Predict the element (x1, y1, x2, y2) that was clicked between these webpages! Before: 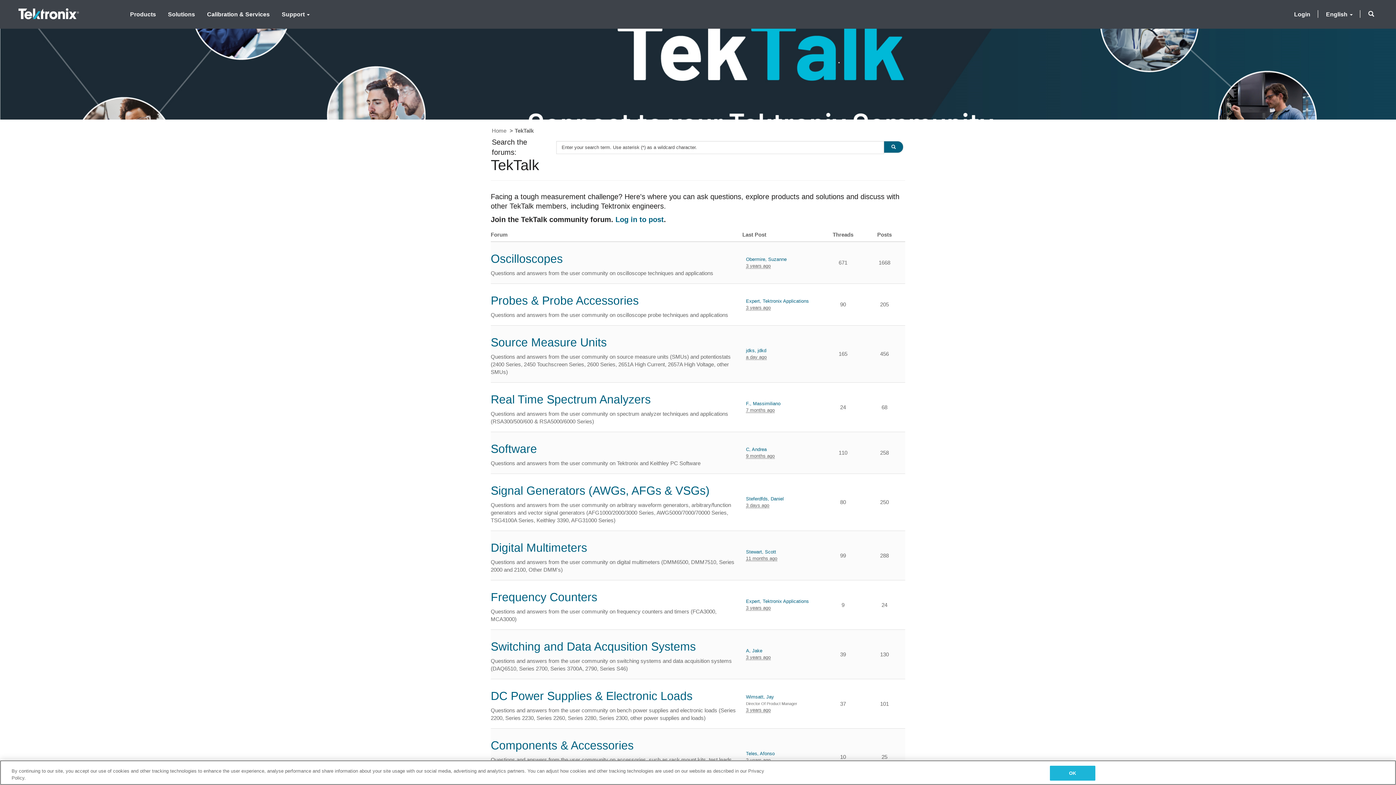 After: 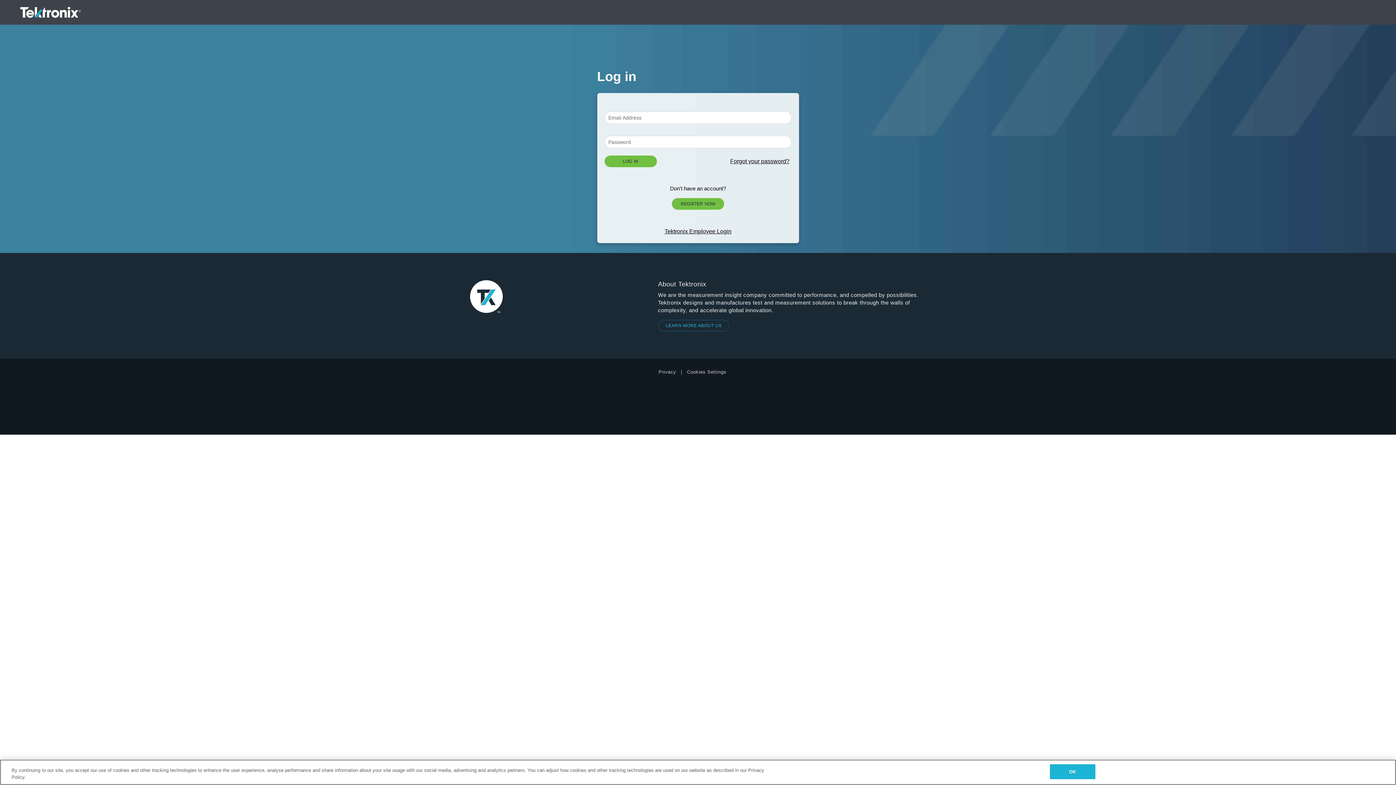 Action: label: Login bbox: (615, 215, 664, 223)